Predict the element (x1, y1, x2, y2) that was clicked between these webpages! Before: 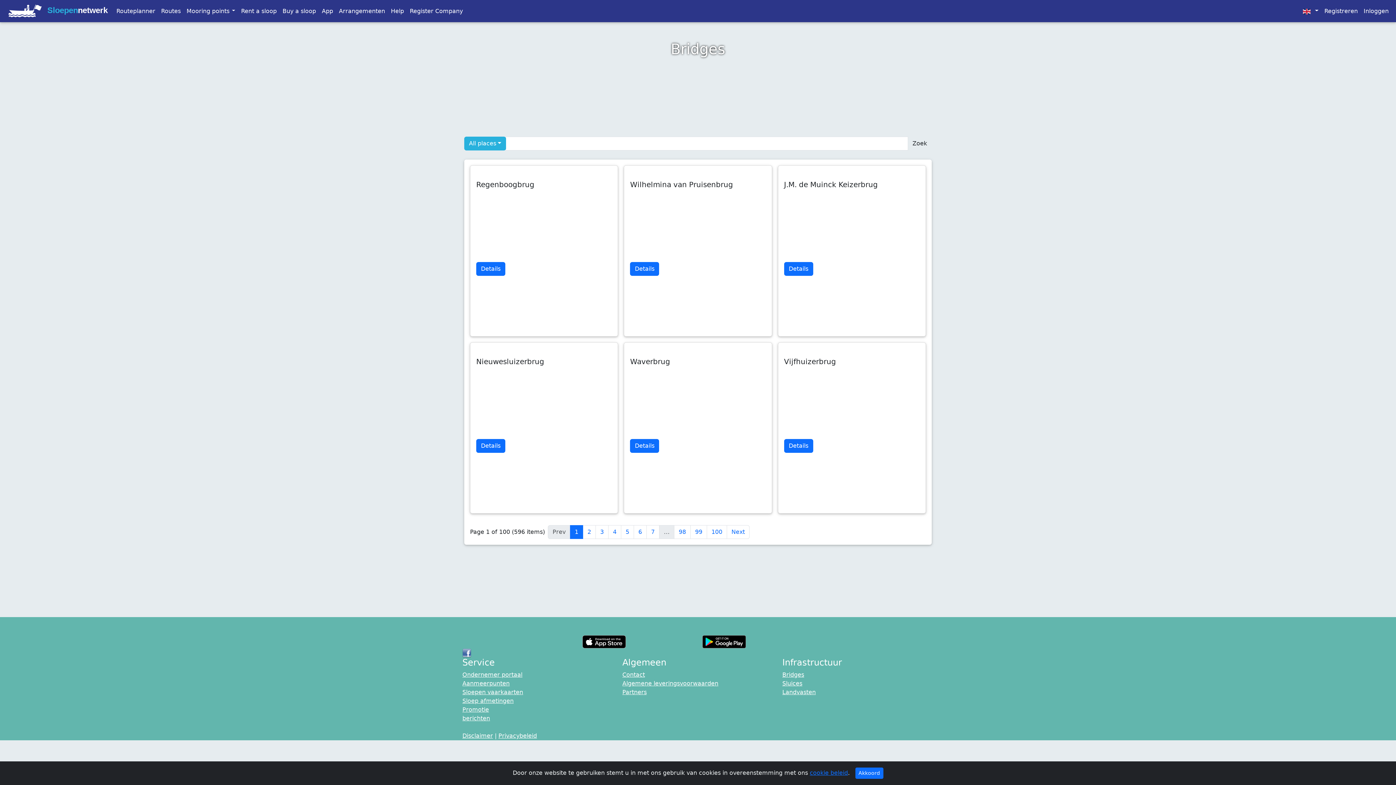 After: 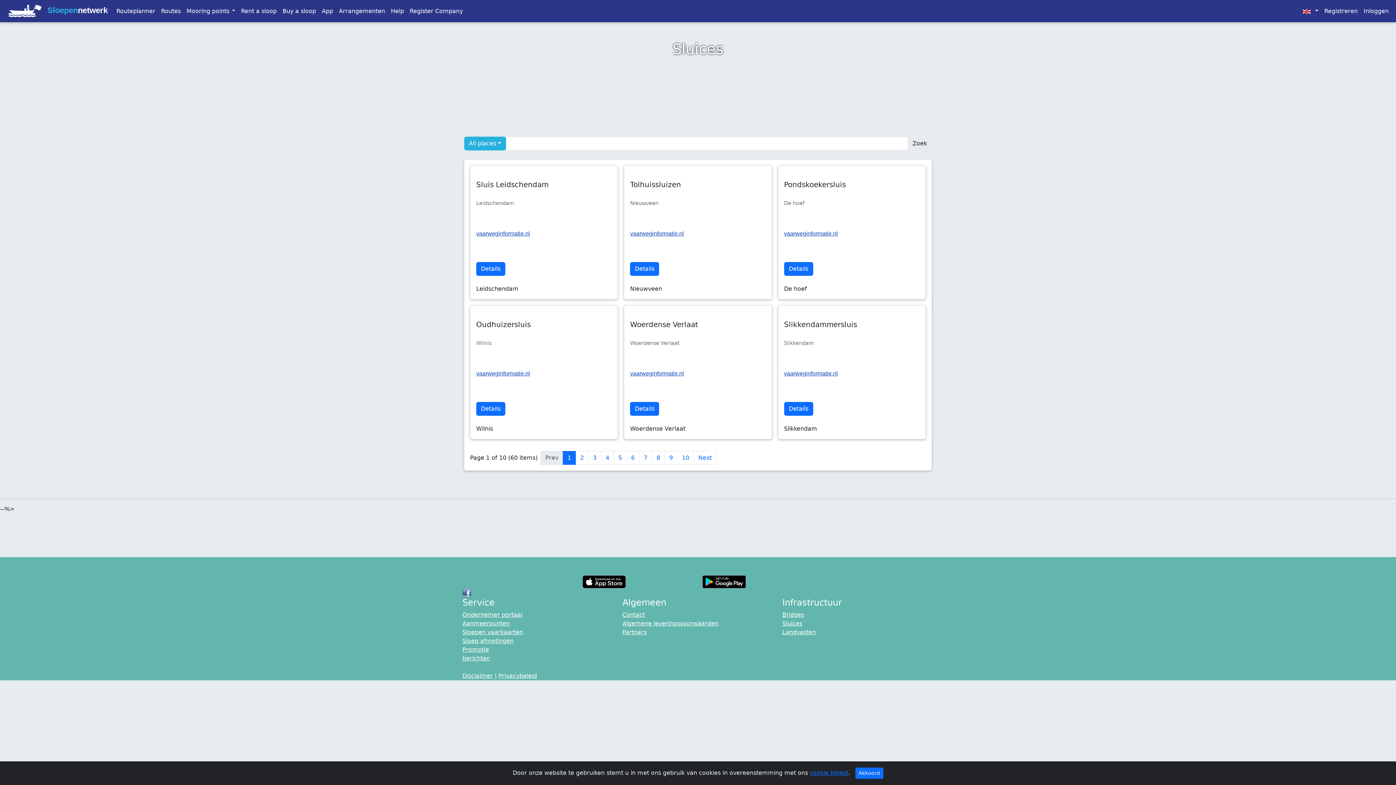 Action: bbox: (782, 680, 802, 687) label: Sluices